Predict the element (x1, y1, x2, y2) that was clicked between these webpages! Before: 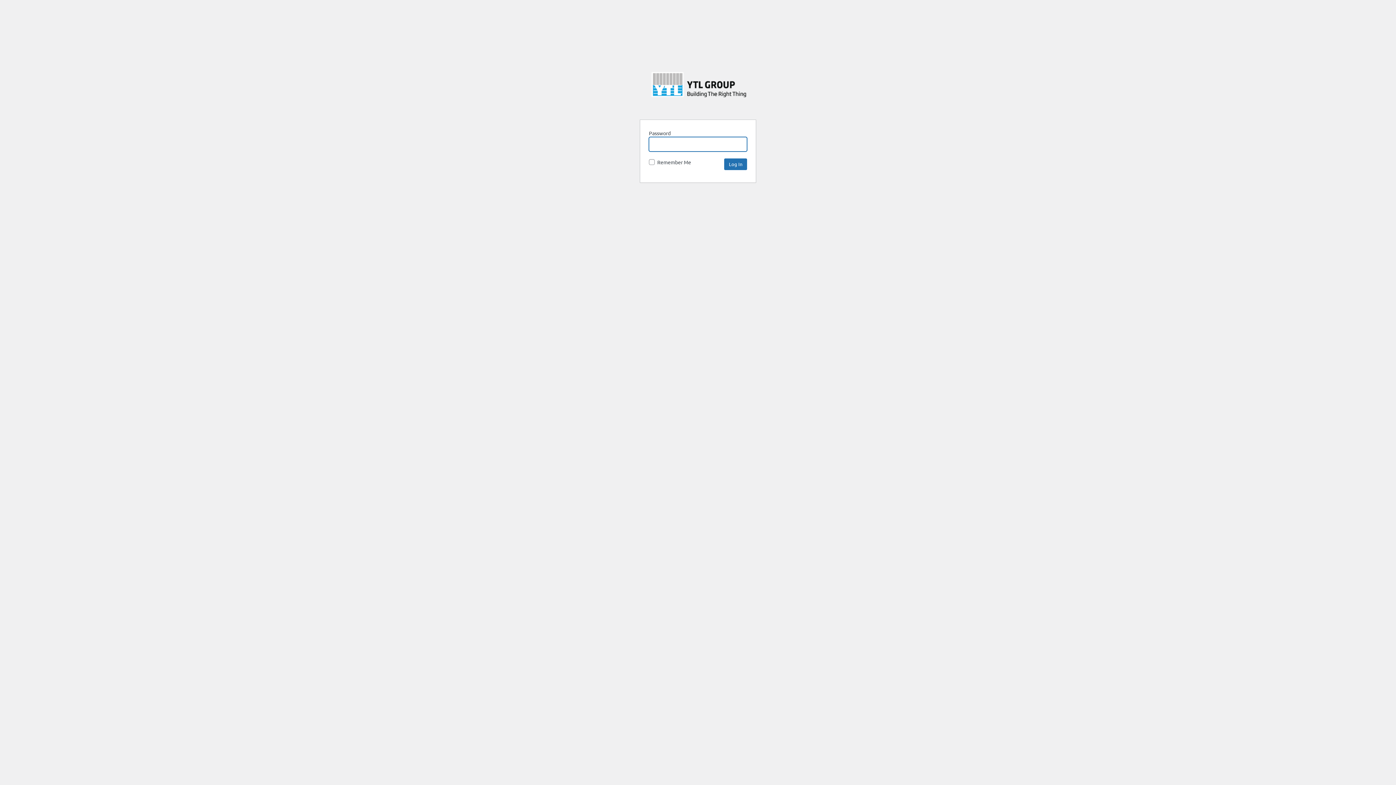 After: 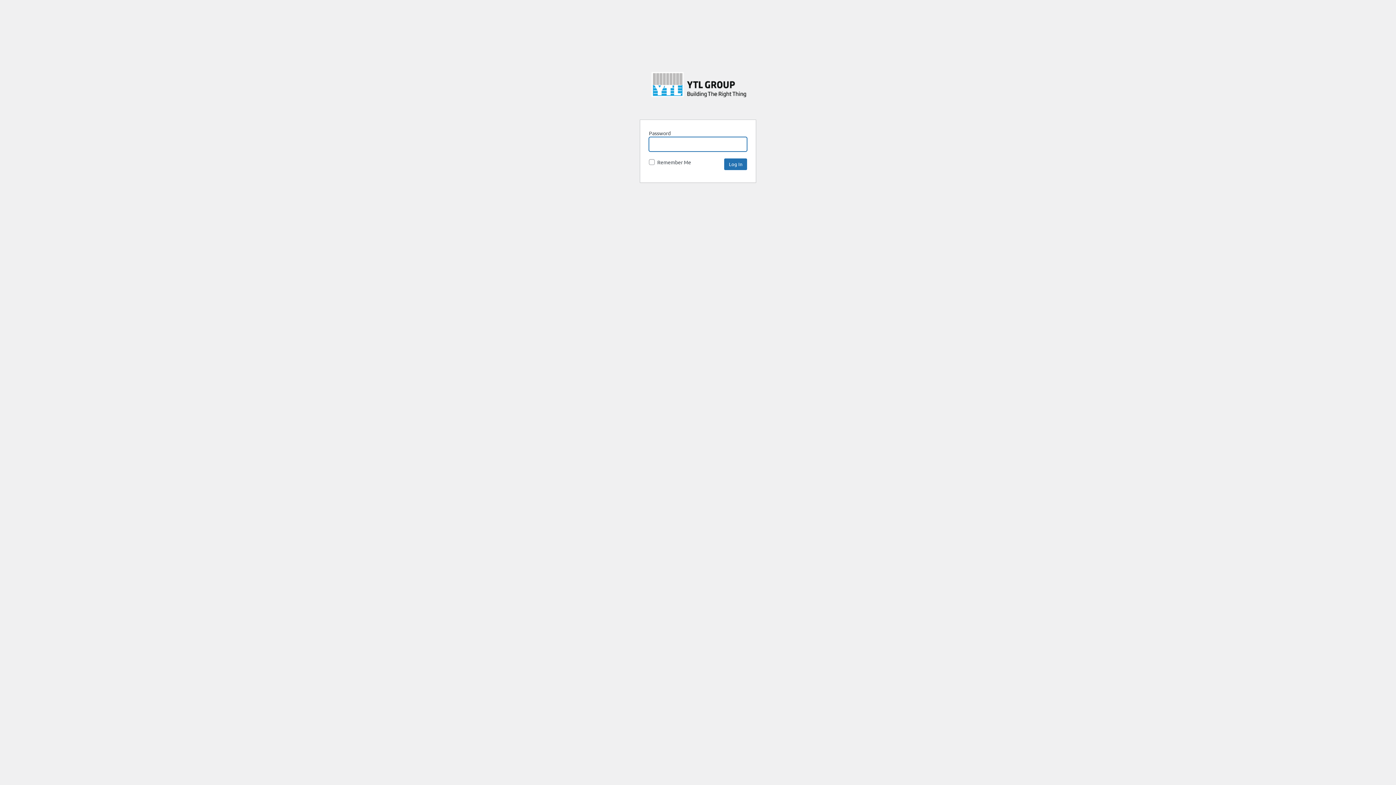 Action: bbox: (642, 69, 756, 110) label: YTL BTRT